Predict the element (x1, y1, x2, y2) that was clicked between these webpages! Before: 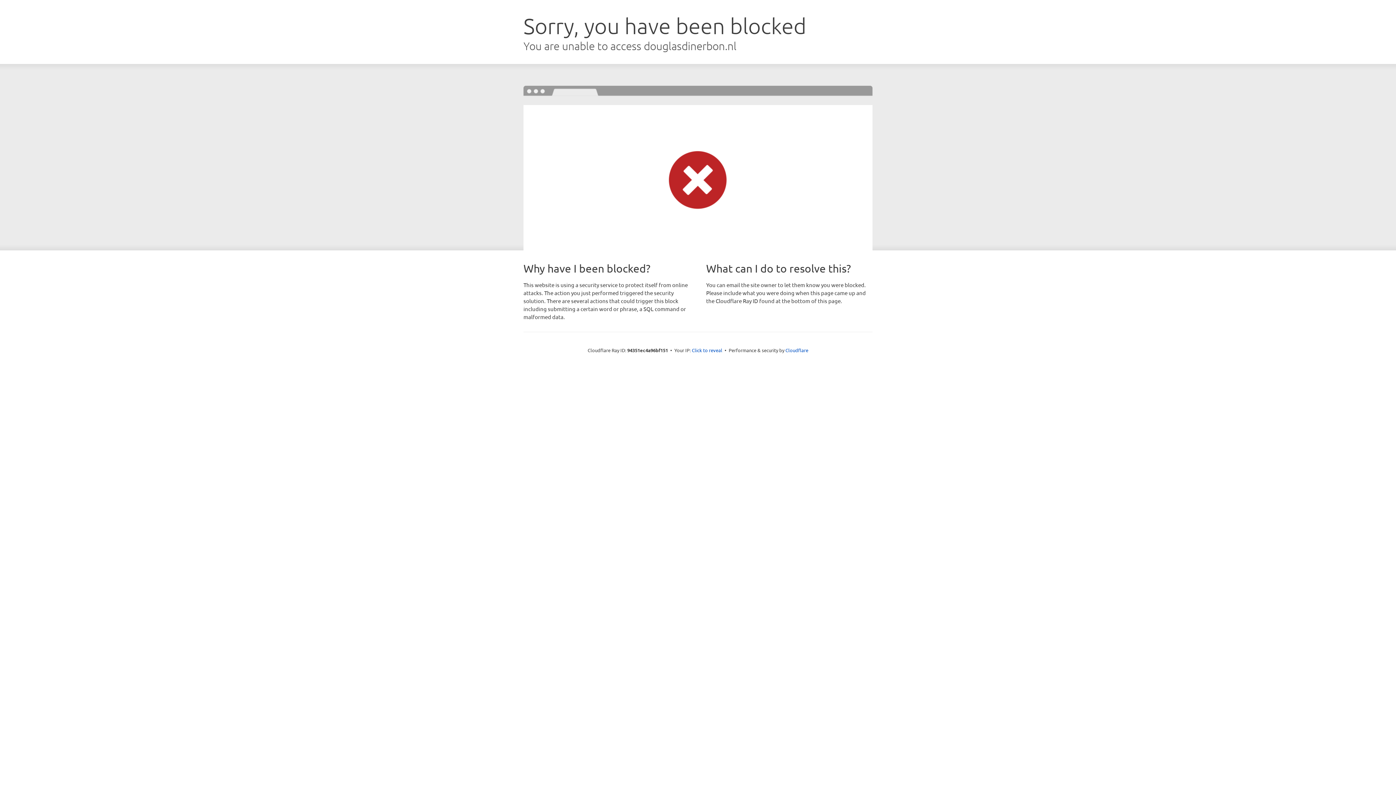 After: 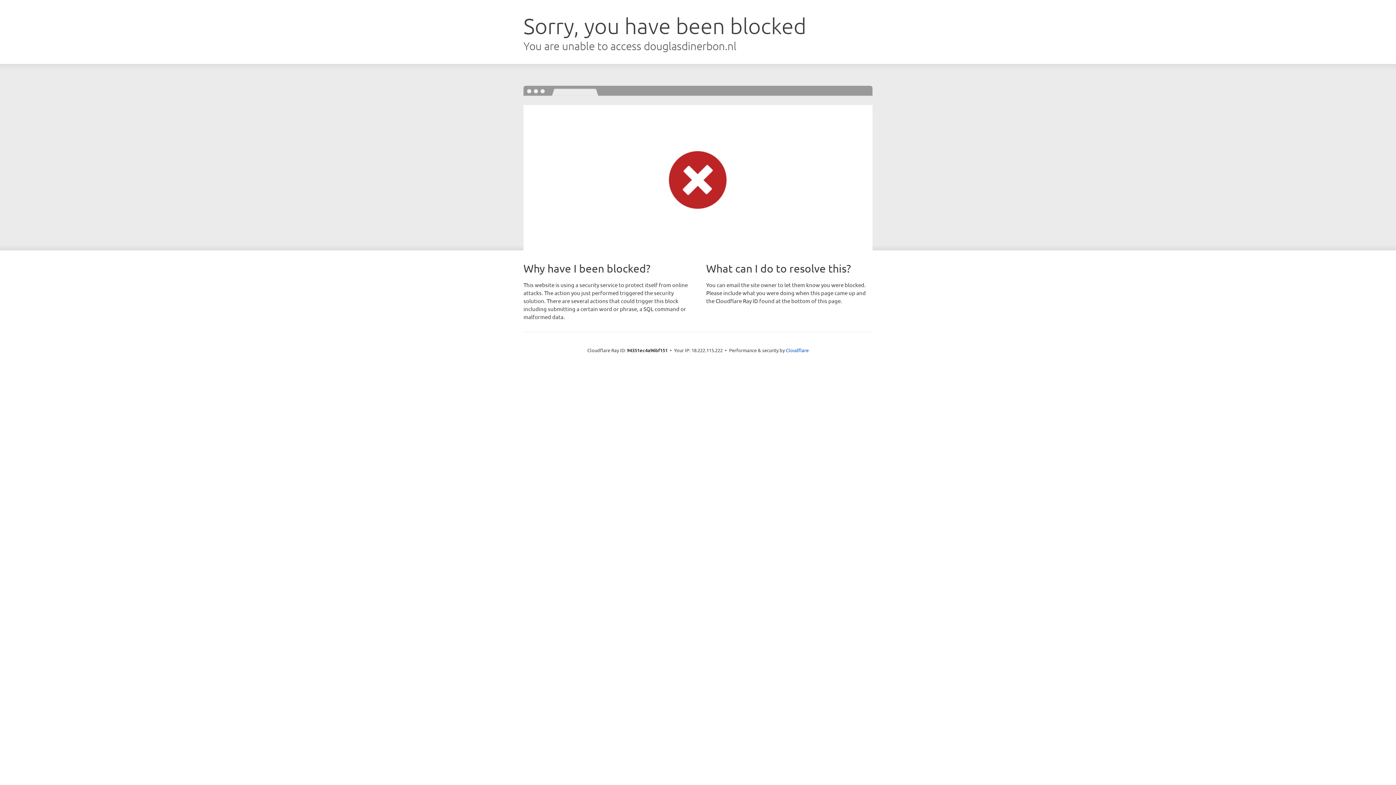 Action: bbox: (692, 346, 722, 353) label: Click to reveal